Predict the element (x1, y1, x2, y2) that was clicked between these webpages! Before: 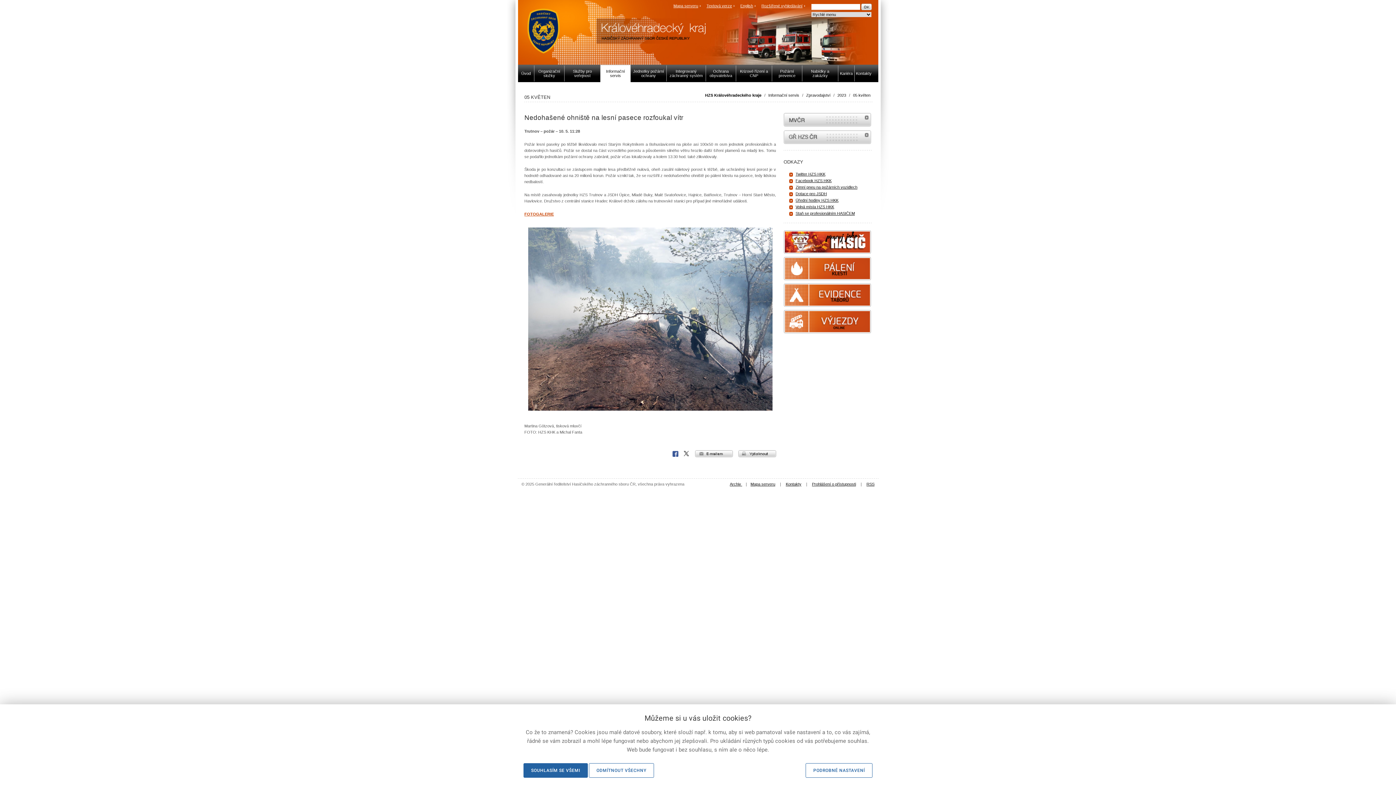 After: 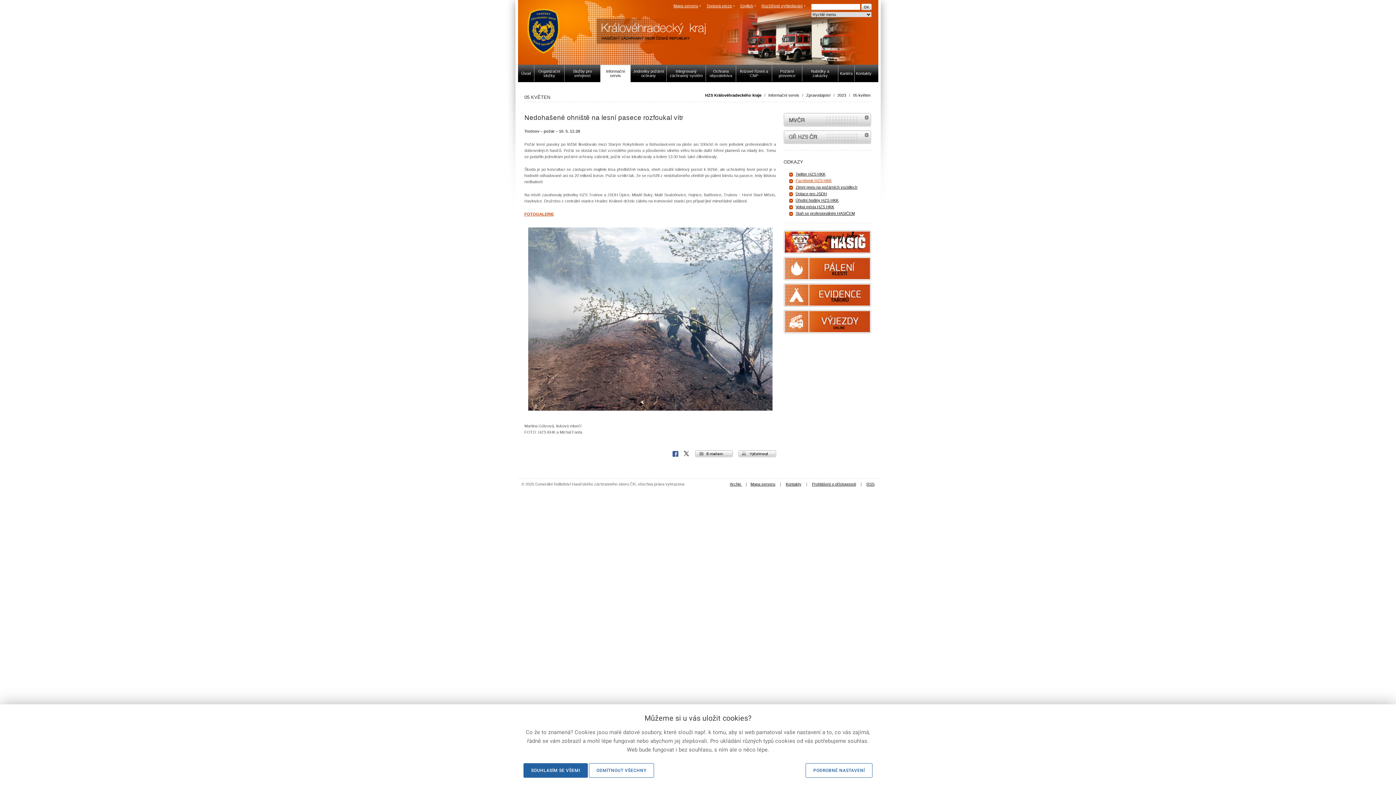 Action: label: Facebook HZS HKK bbox: (795, 178, 831, 182)